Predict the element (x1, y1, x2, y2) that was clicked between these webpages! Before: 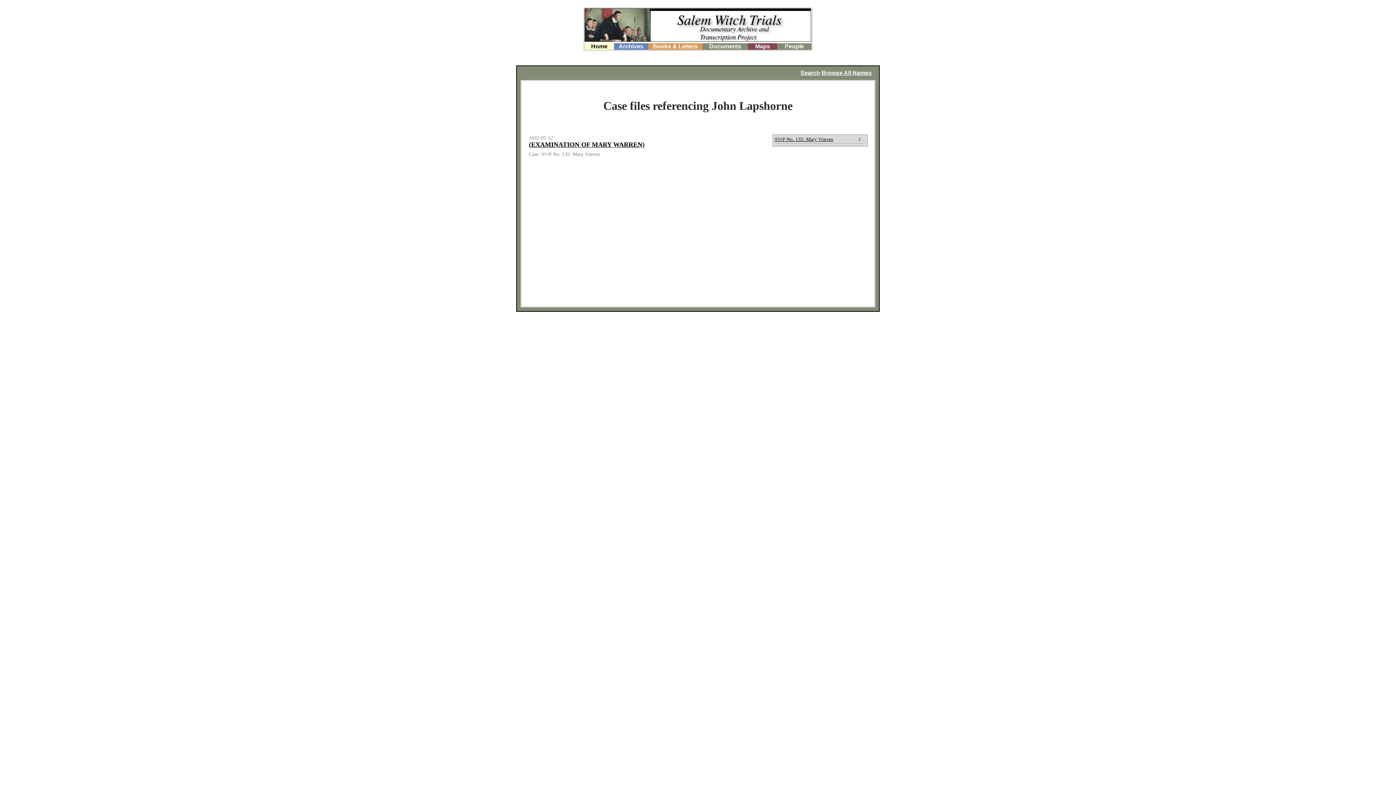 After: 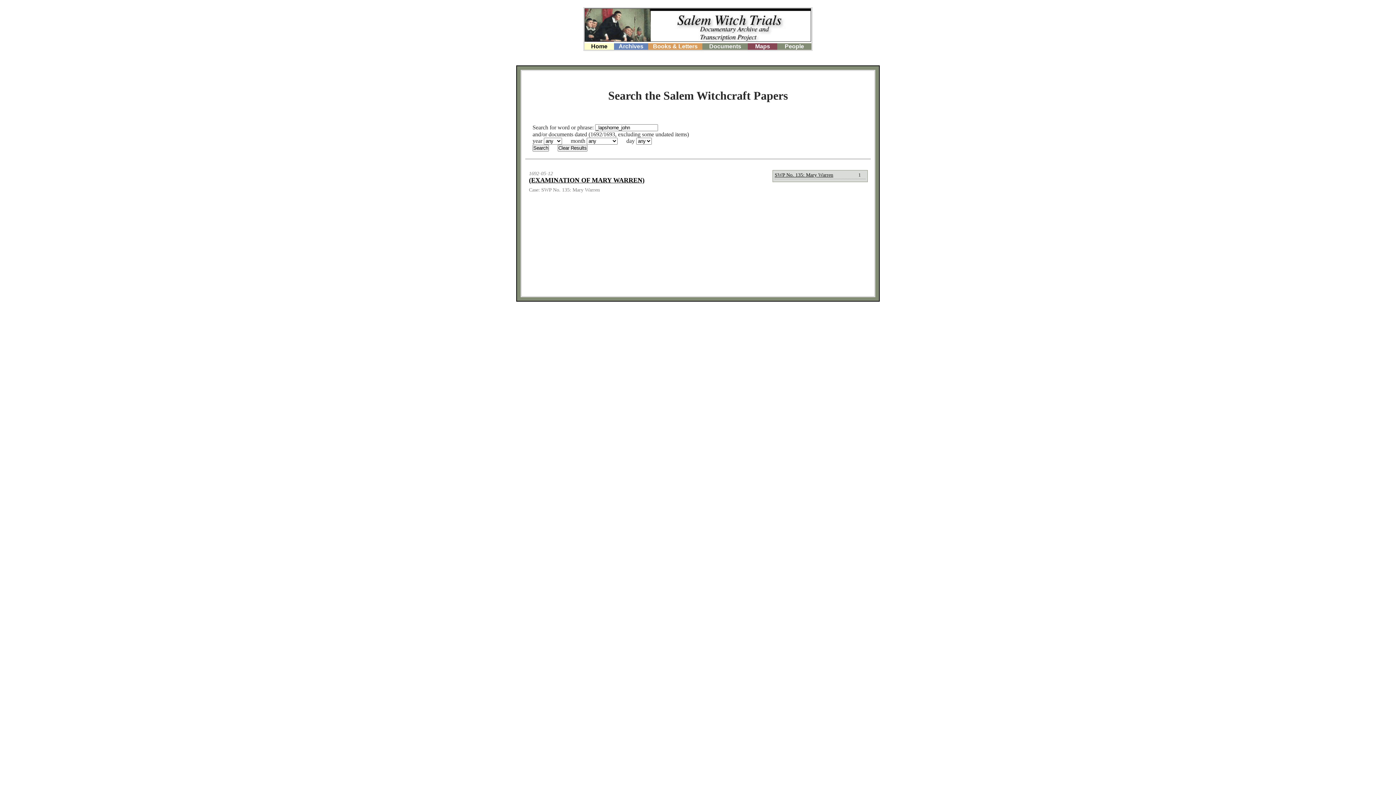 Action: label: SWP No. 135: Mary Warren bbox: (774, 136, 833, 142)